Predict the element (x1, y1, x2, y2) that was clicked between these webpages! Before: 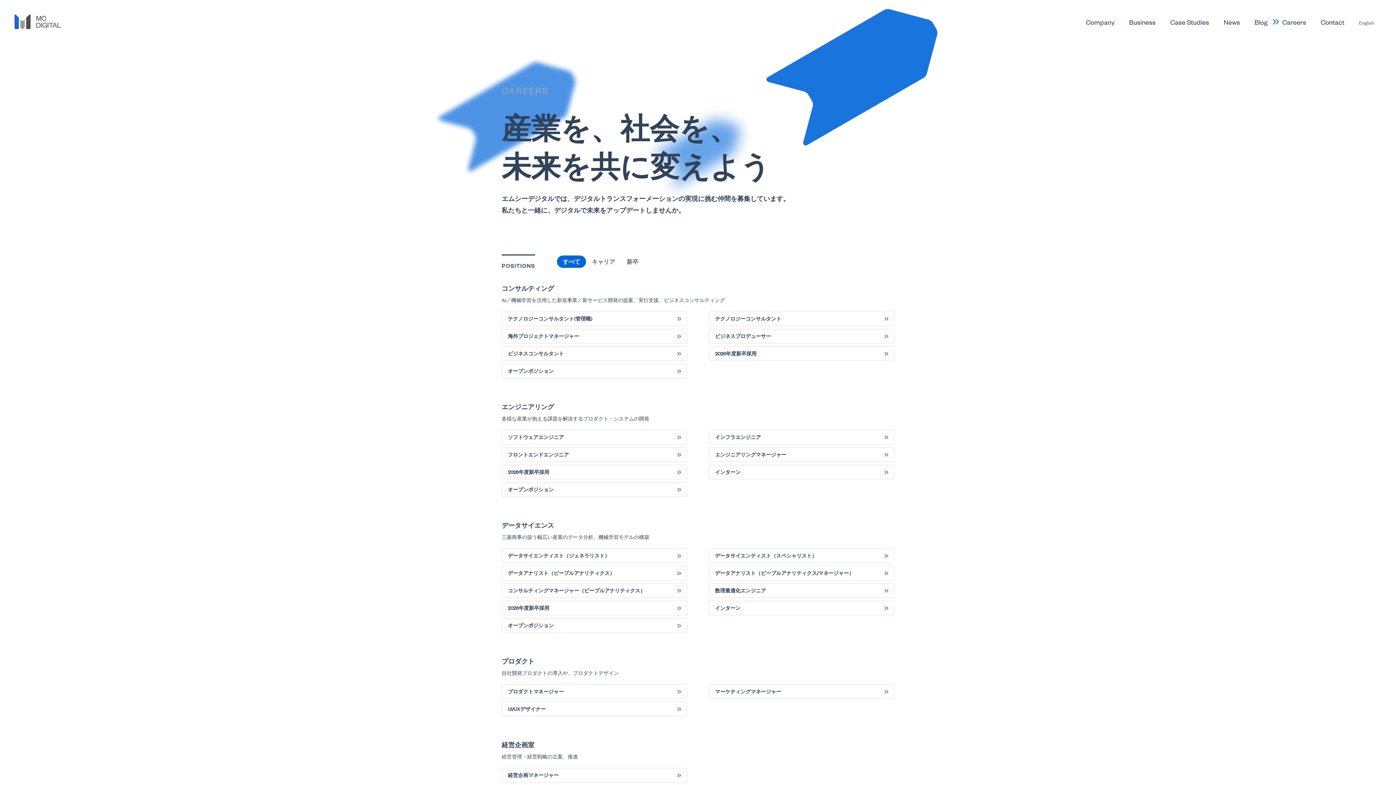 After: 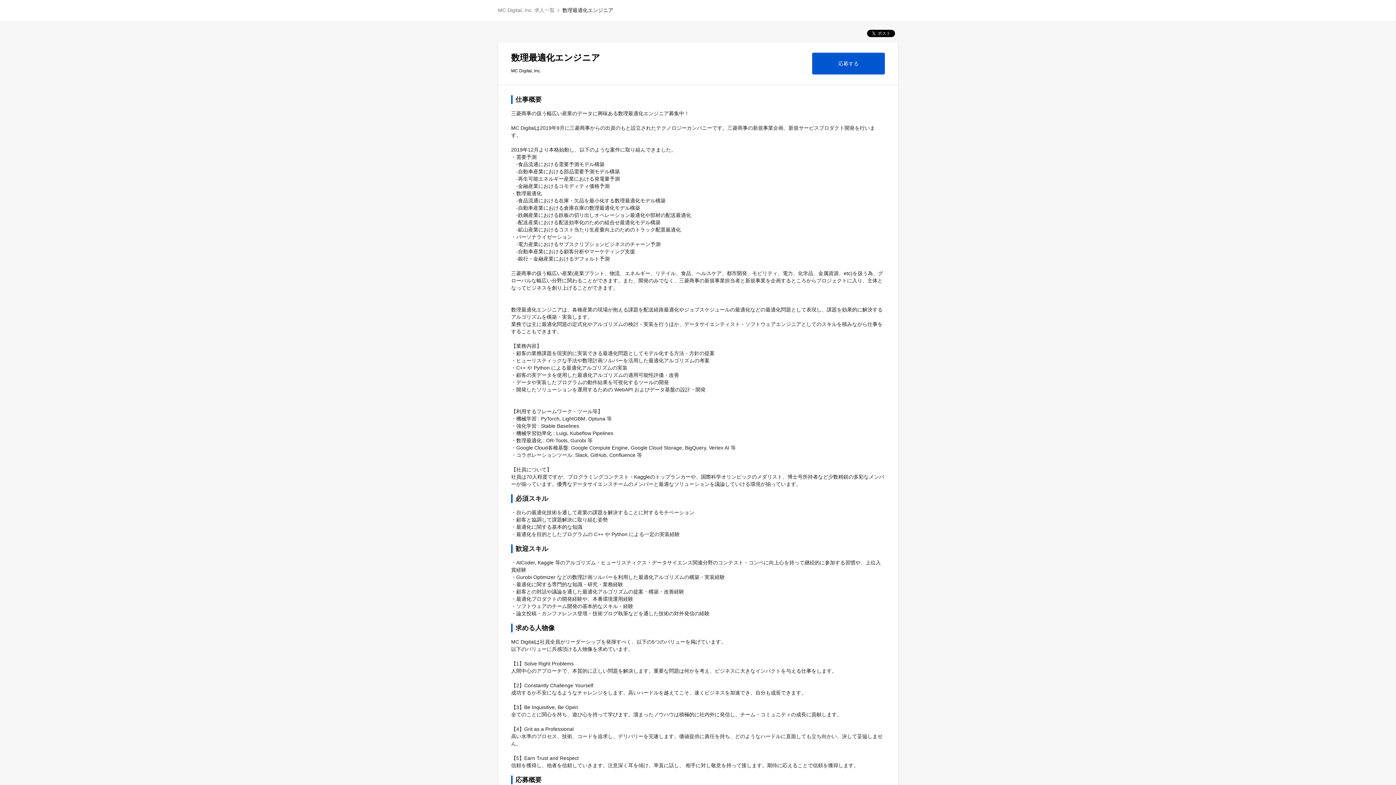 Action: label: 数理最適化エンジニア bbox: (709, 583, 894, 598)